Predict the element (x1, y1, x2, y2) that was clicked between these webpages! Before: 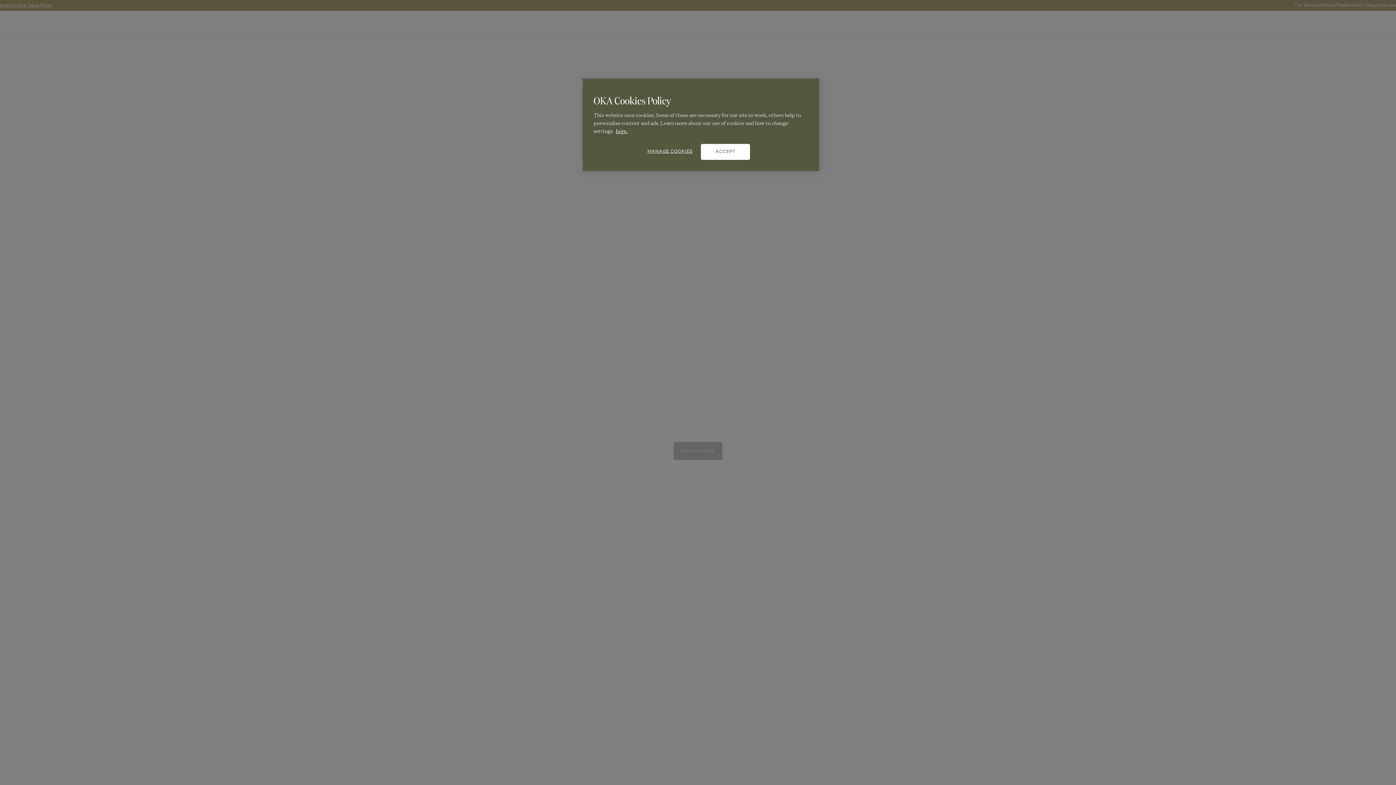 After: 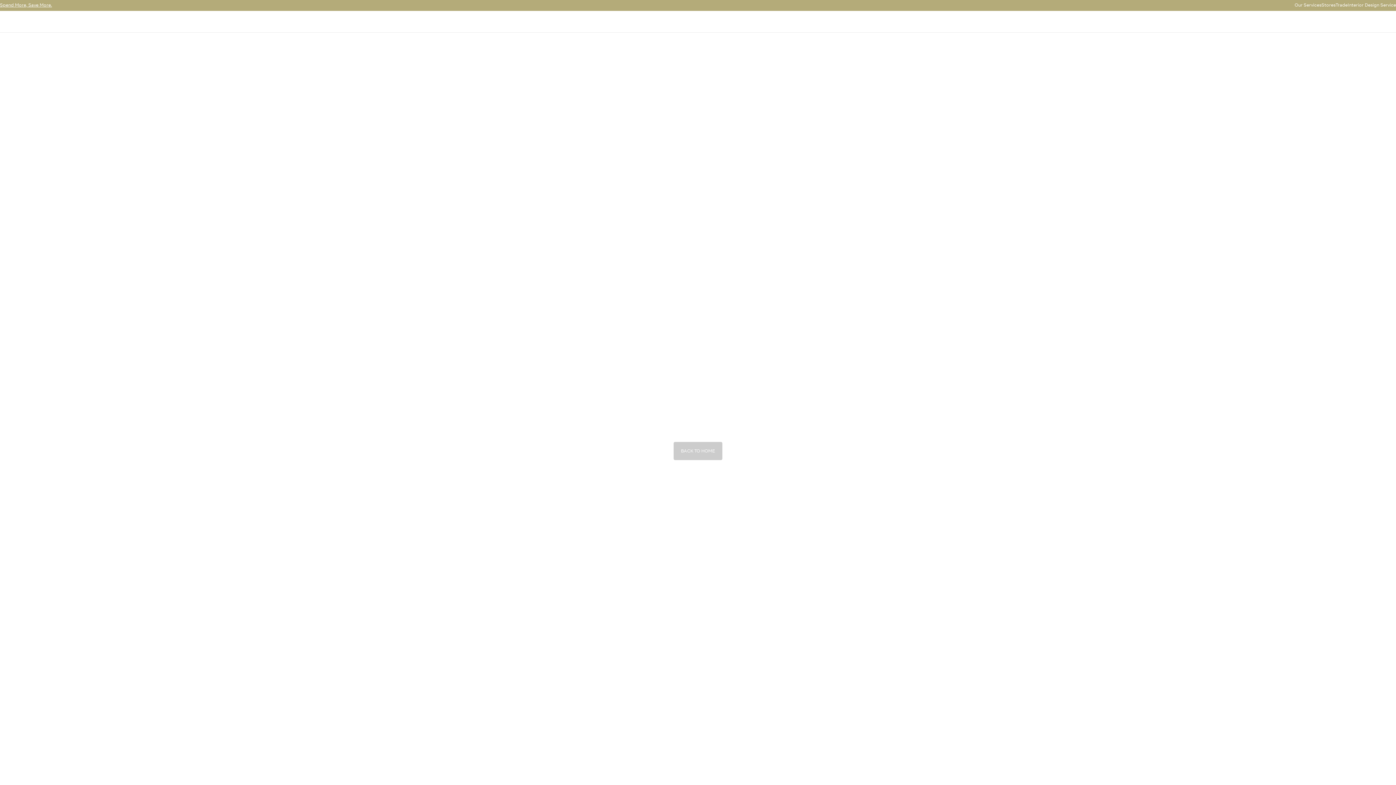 Action: bbox: (801, 79, 817, 95) label: Close